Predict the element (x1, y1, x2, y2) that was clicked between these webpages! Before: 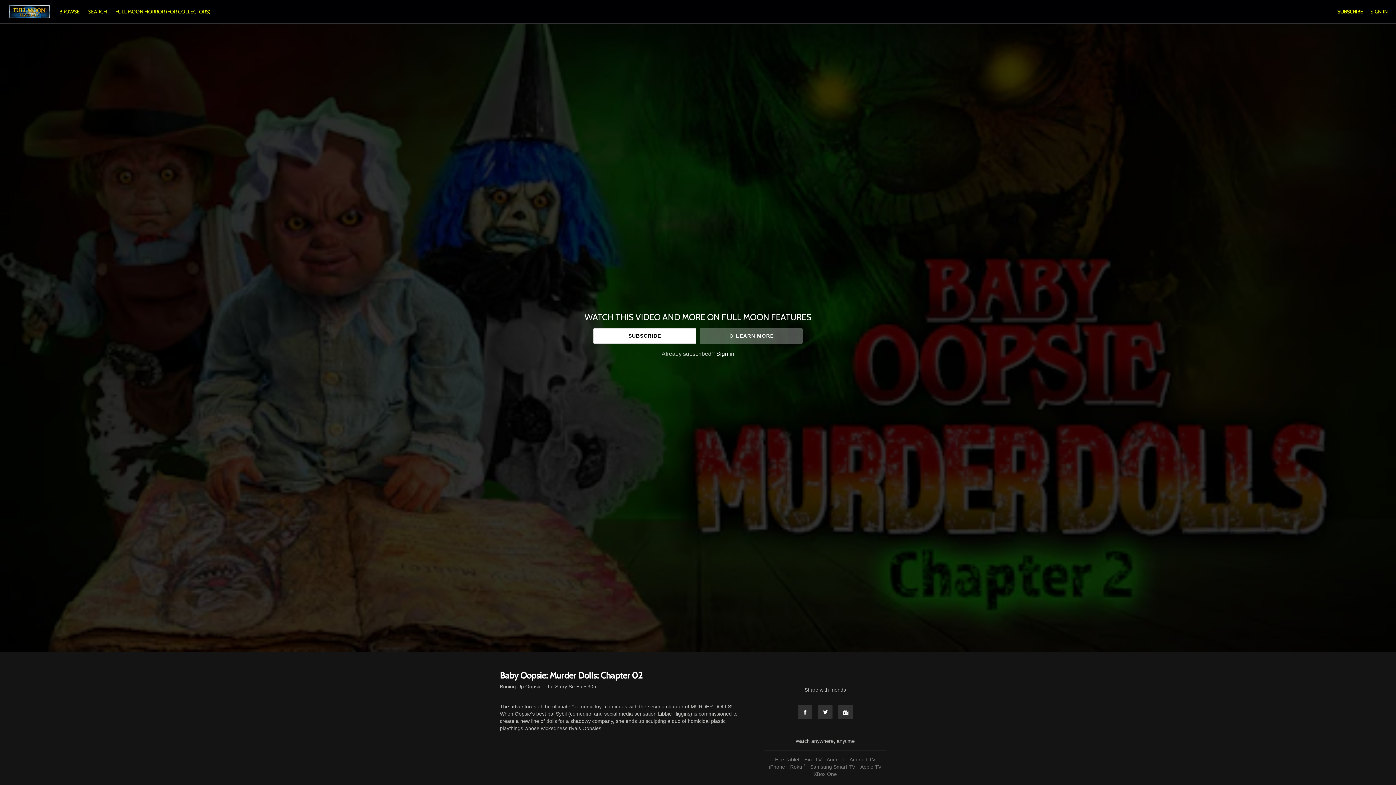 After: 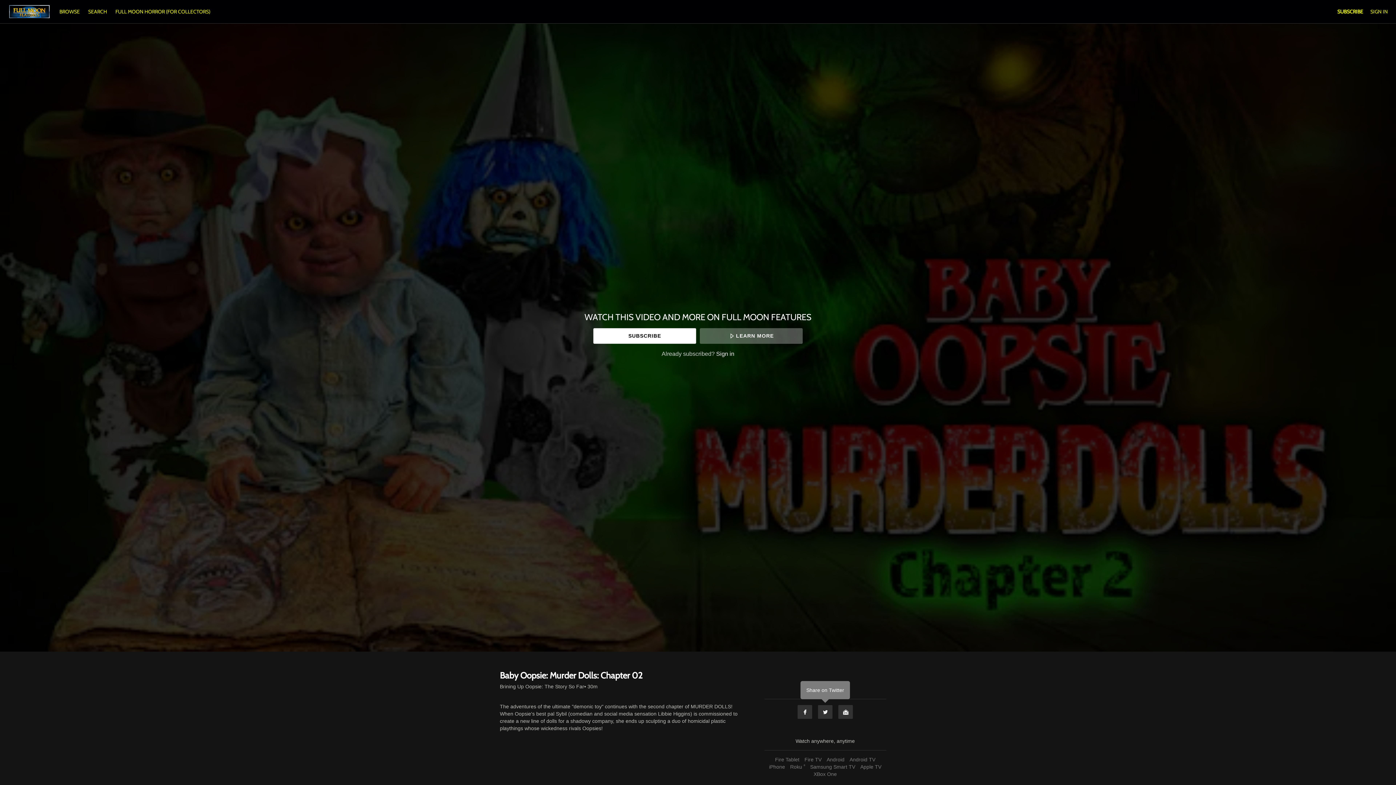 Action: label: Twitter bbox: (817, 705, 833, 719)